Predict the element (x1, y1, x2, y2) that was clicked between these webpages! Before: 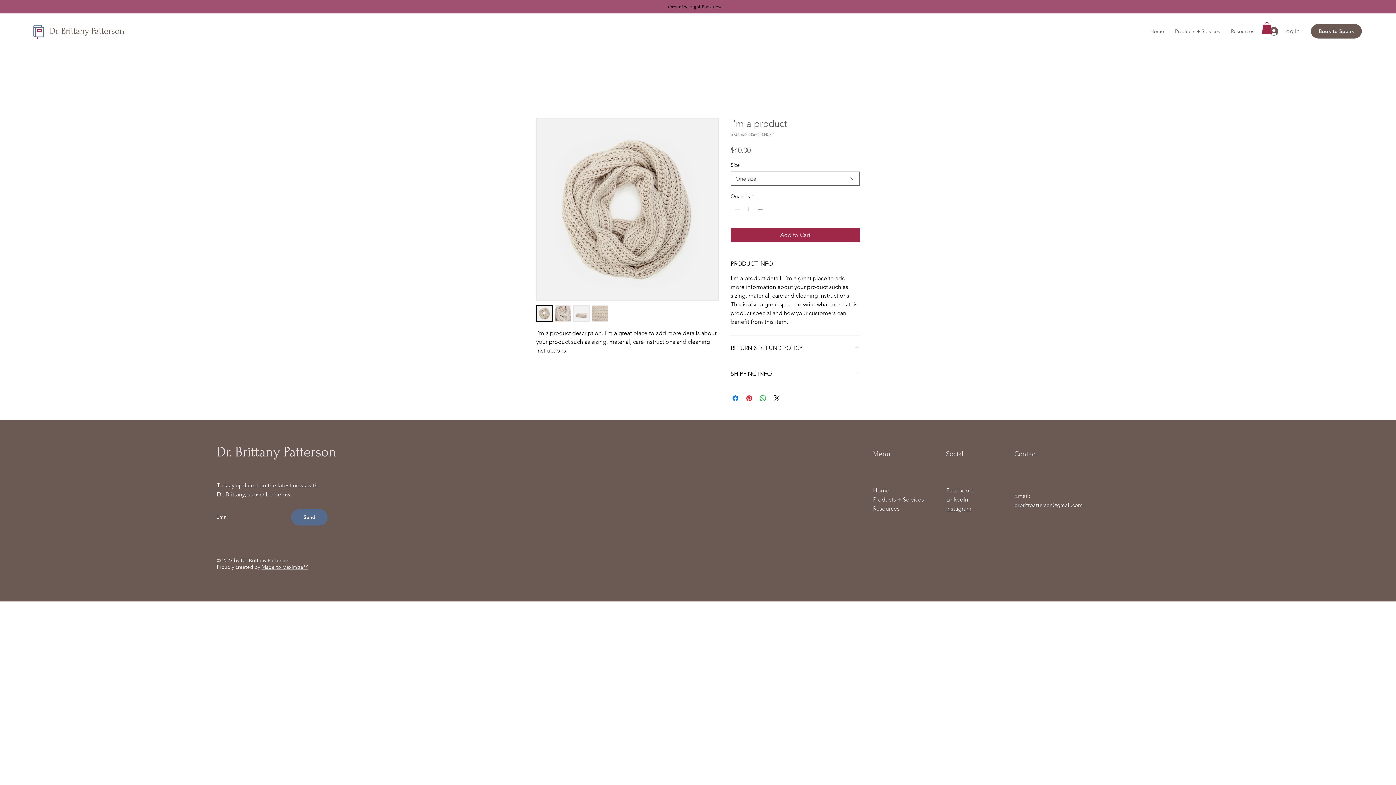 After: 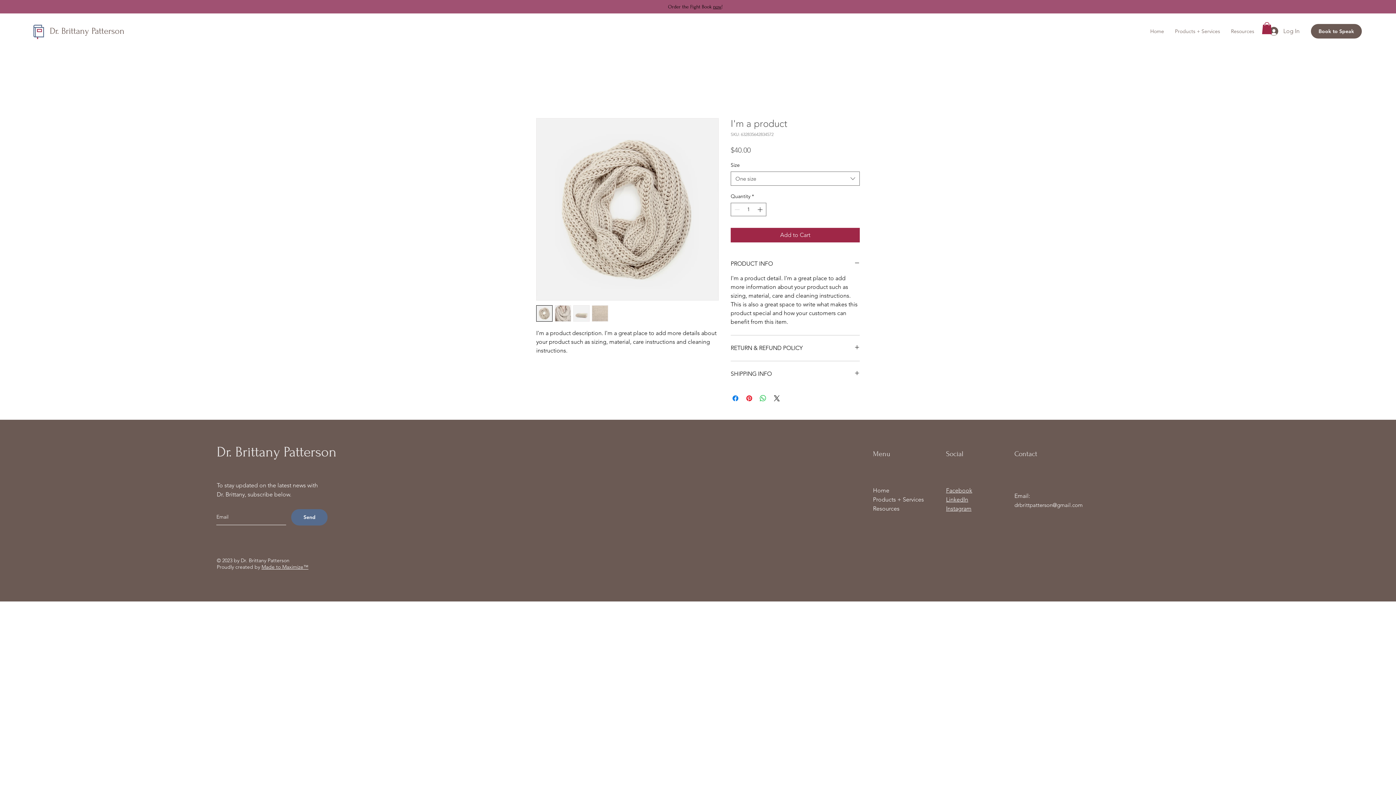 Action: label: Products + Services bbox: (1169, 22, 1225, 40)